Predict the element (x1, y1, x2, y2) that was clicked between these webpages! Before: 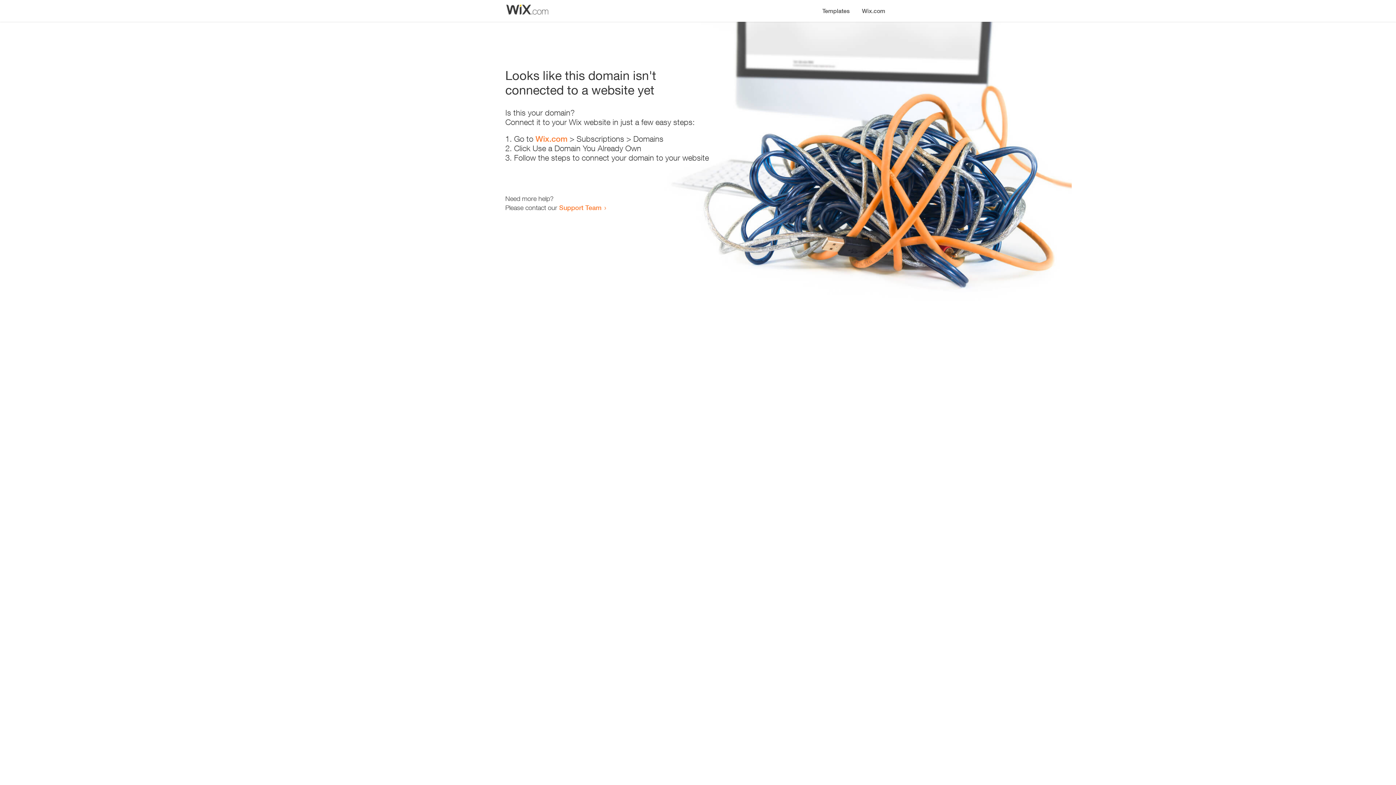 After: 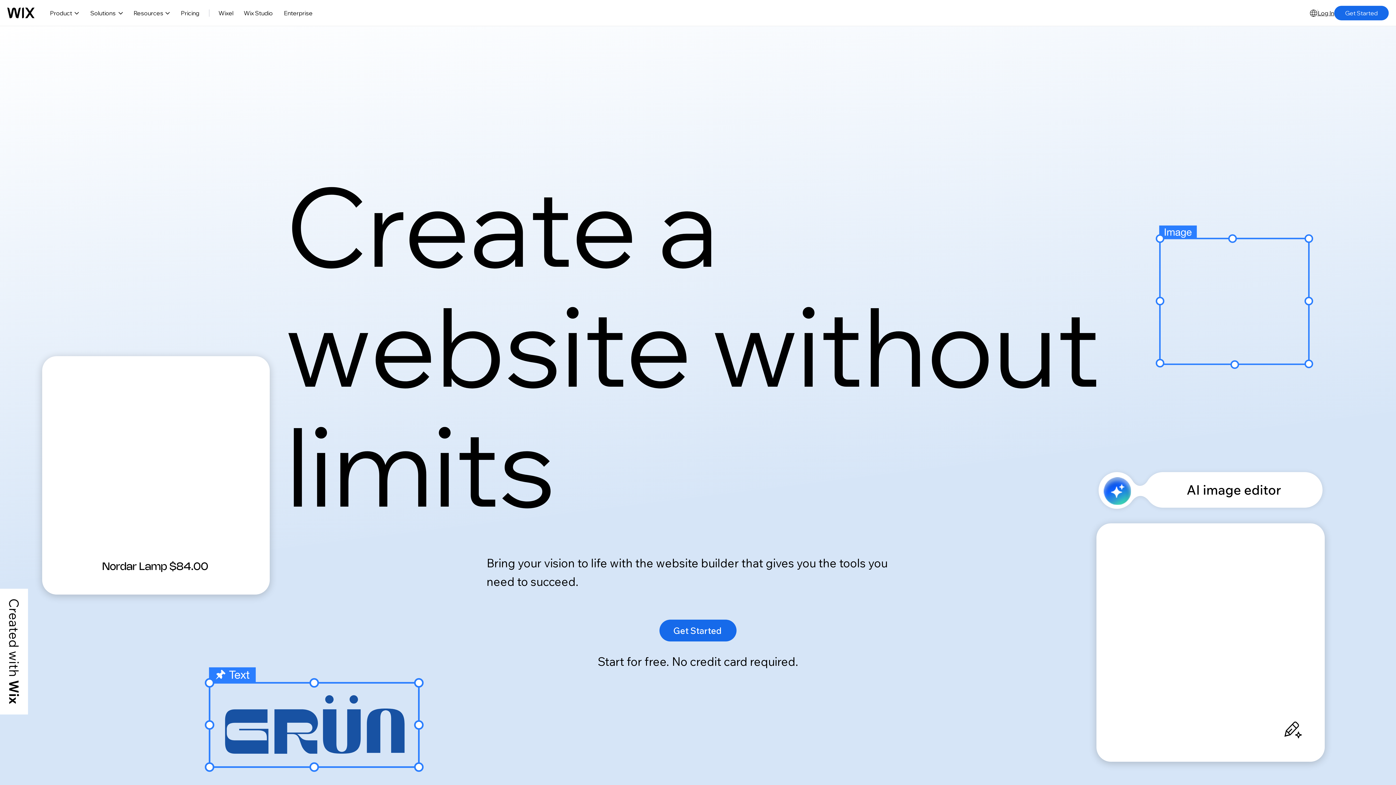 Action: label: Wix.com bbox: (856, 0, 890, 14)